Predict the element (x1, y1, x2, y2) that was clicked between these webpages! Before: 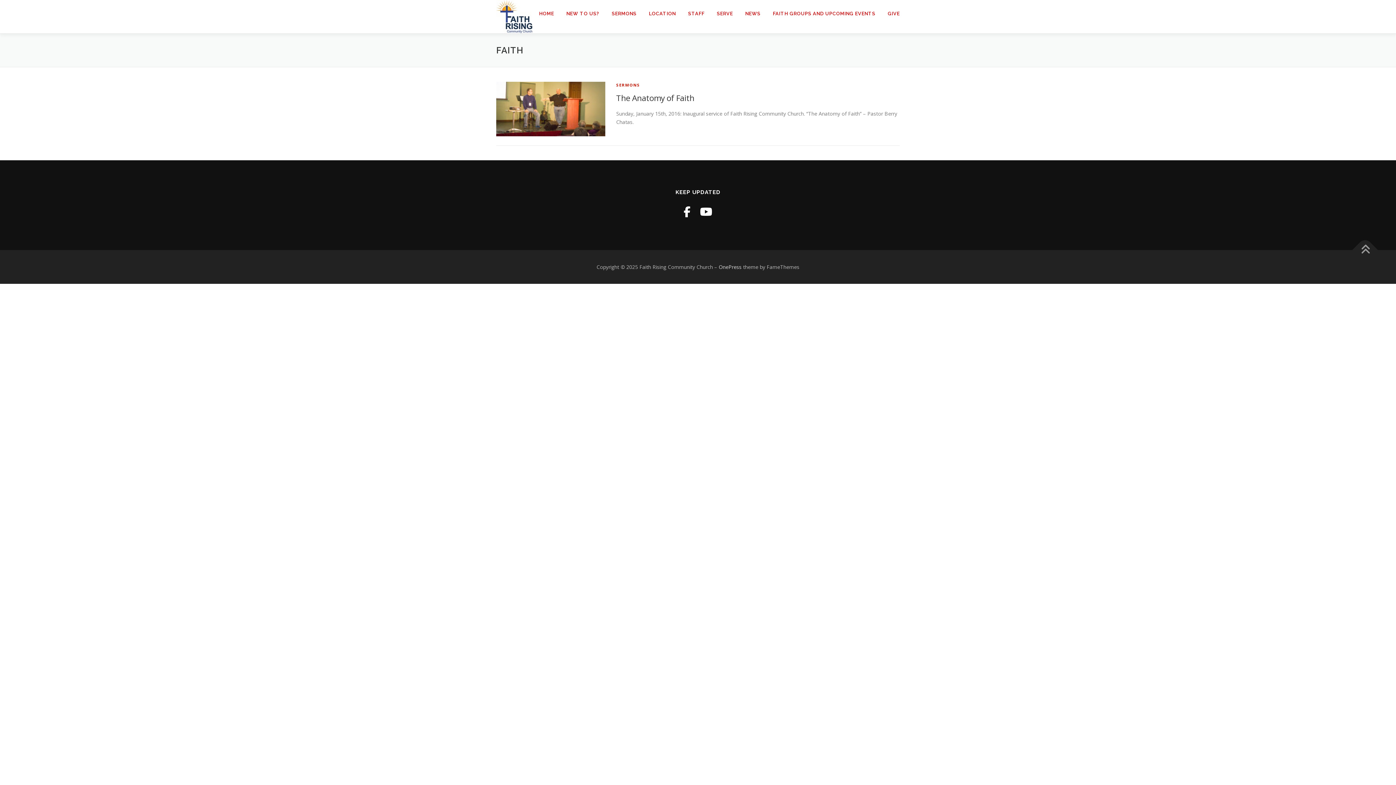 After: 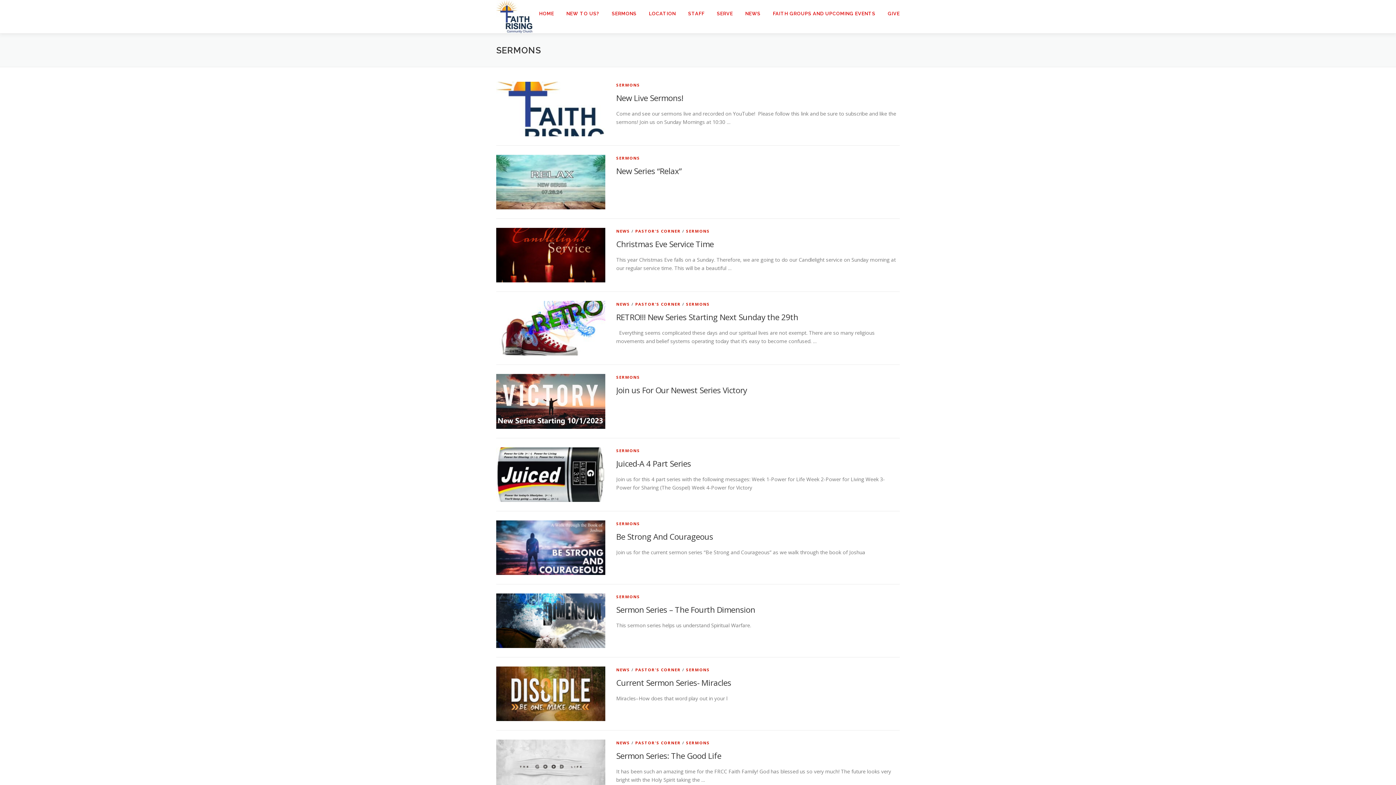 Action: label: SERMONS bbox: (605, 0, 642, 27)